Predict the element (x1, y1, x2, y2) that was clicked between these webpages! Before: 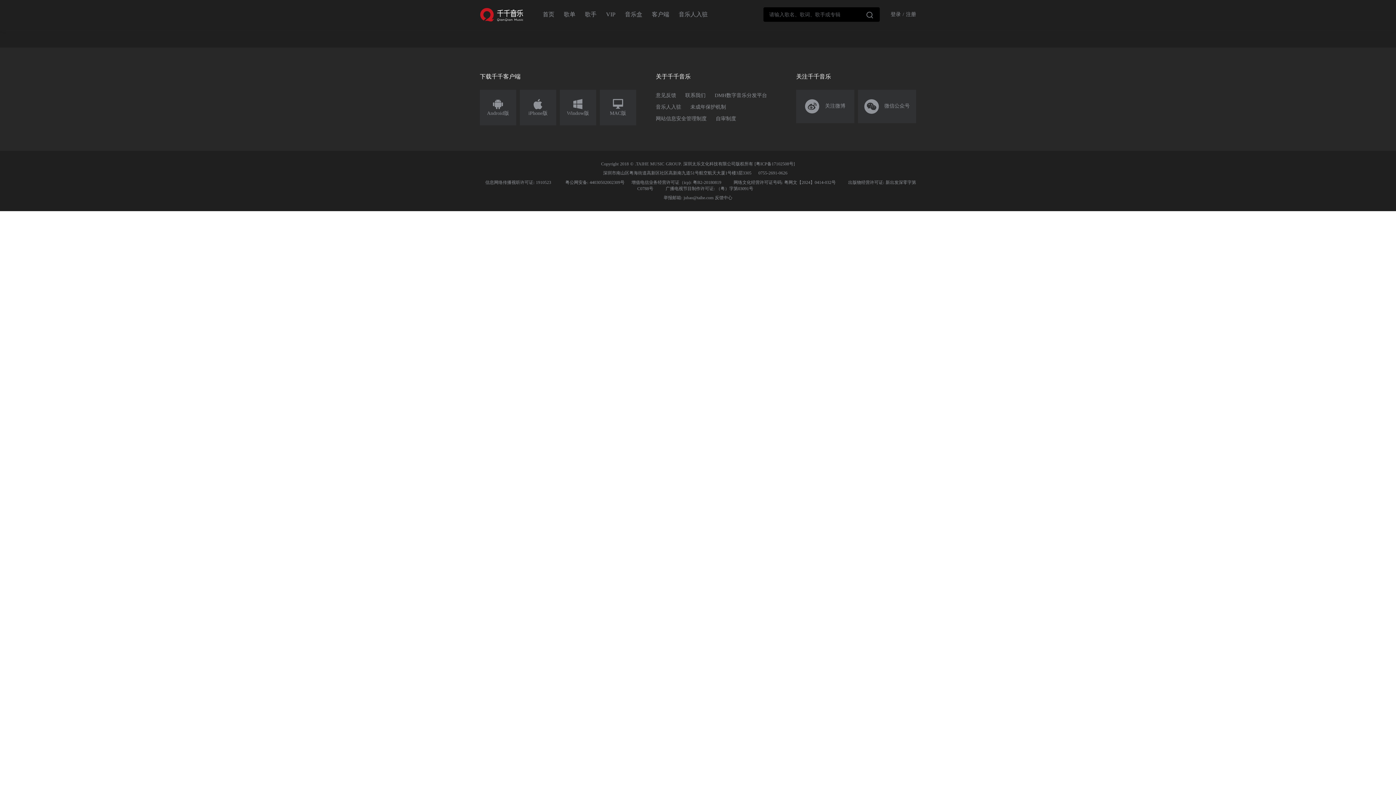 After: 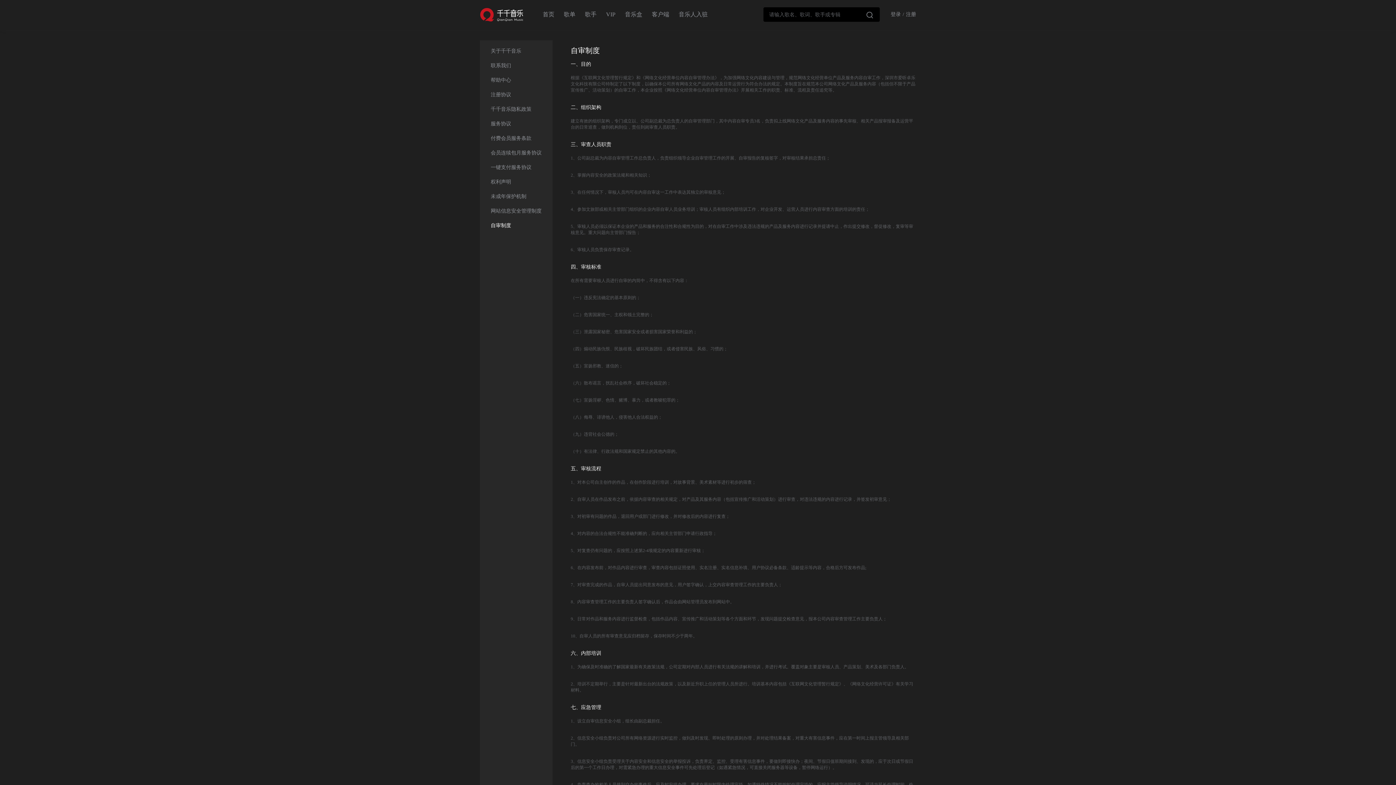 Action: label: 自审制度 bbox: (716, 116, 736, 121)